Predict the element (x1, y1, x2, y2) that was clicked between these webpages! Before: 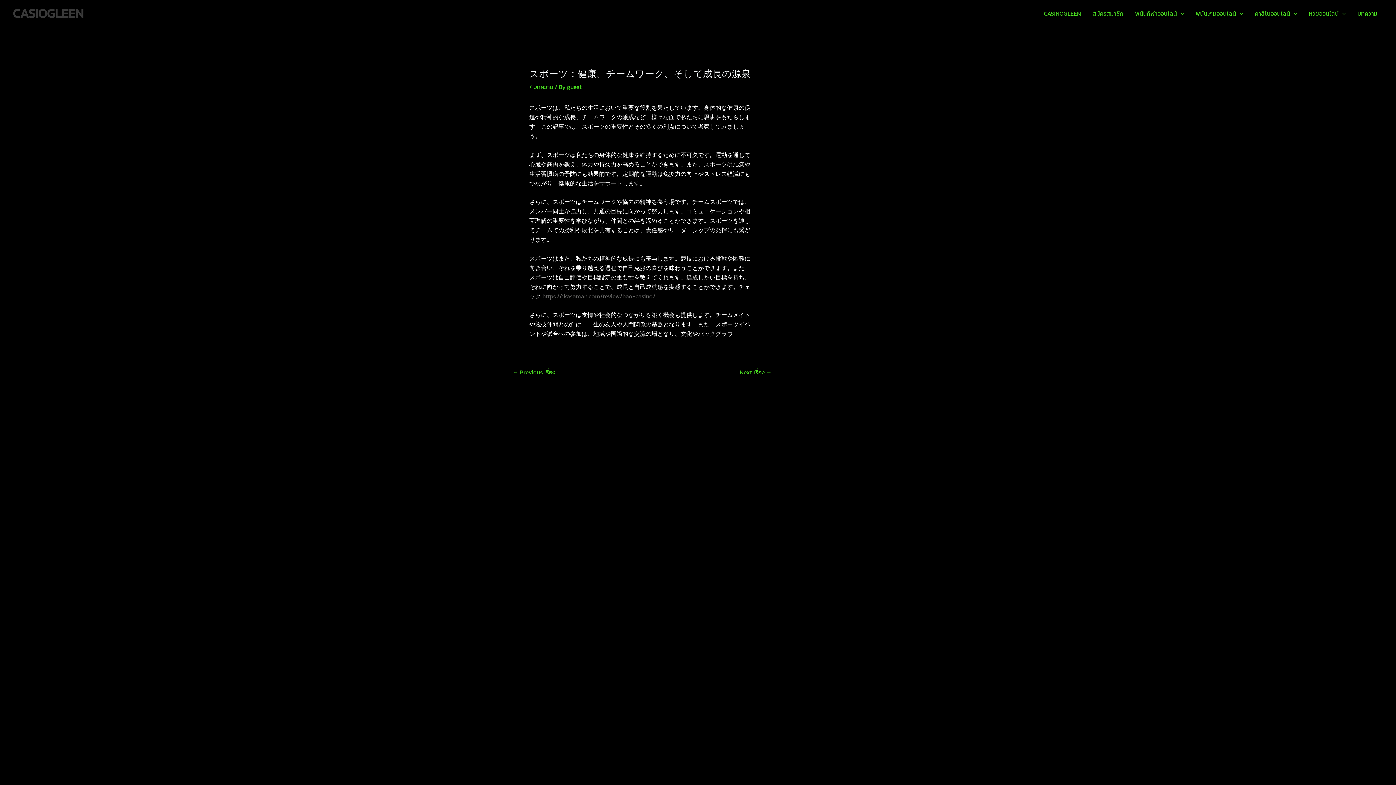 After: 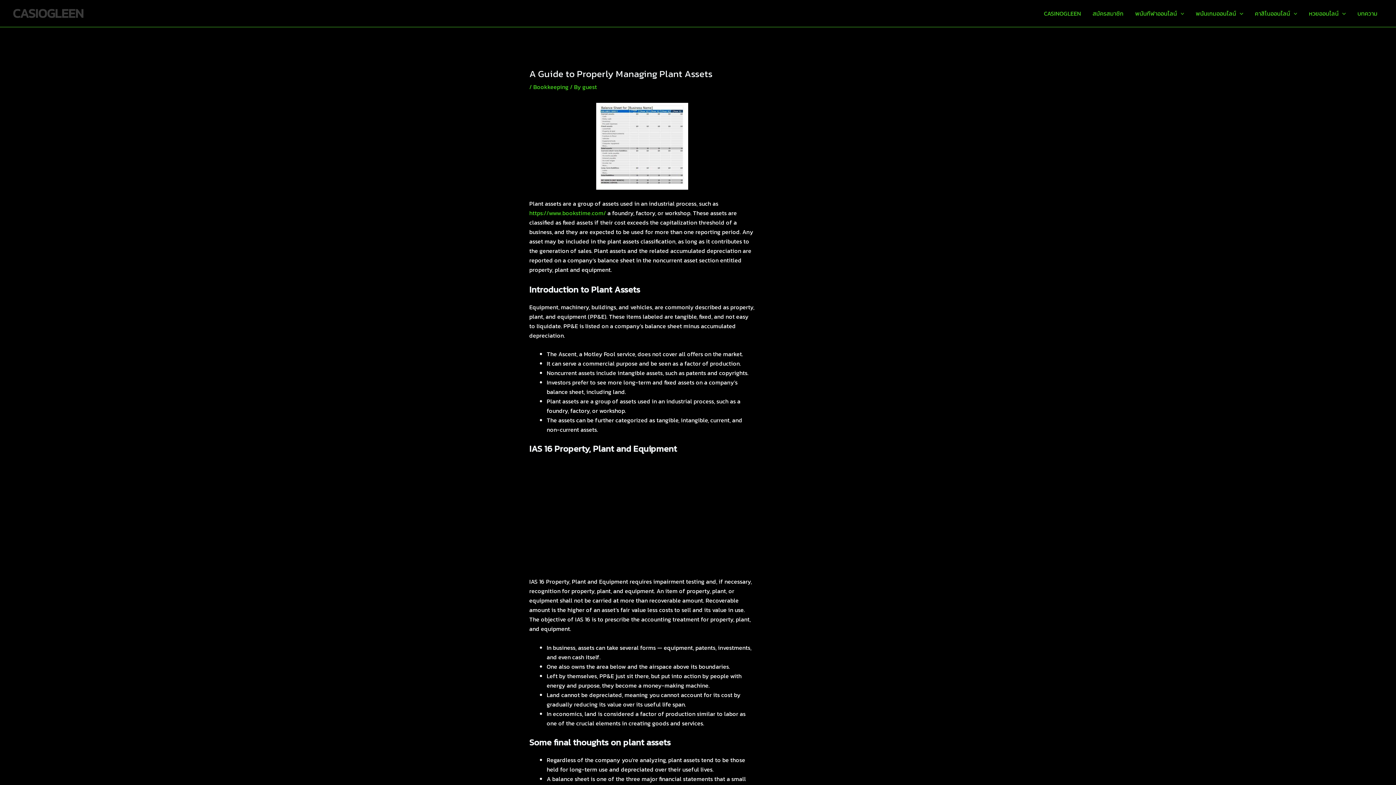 Action: label: Next เรื่อง → bbox: (739, 369, 771, 375)